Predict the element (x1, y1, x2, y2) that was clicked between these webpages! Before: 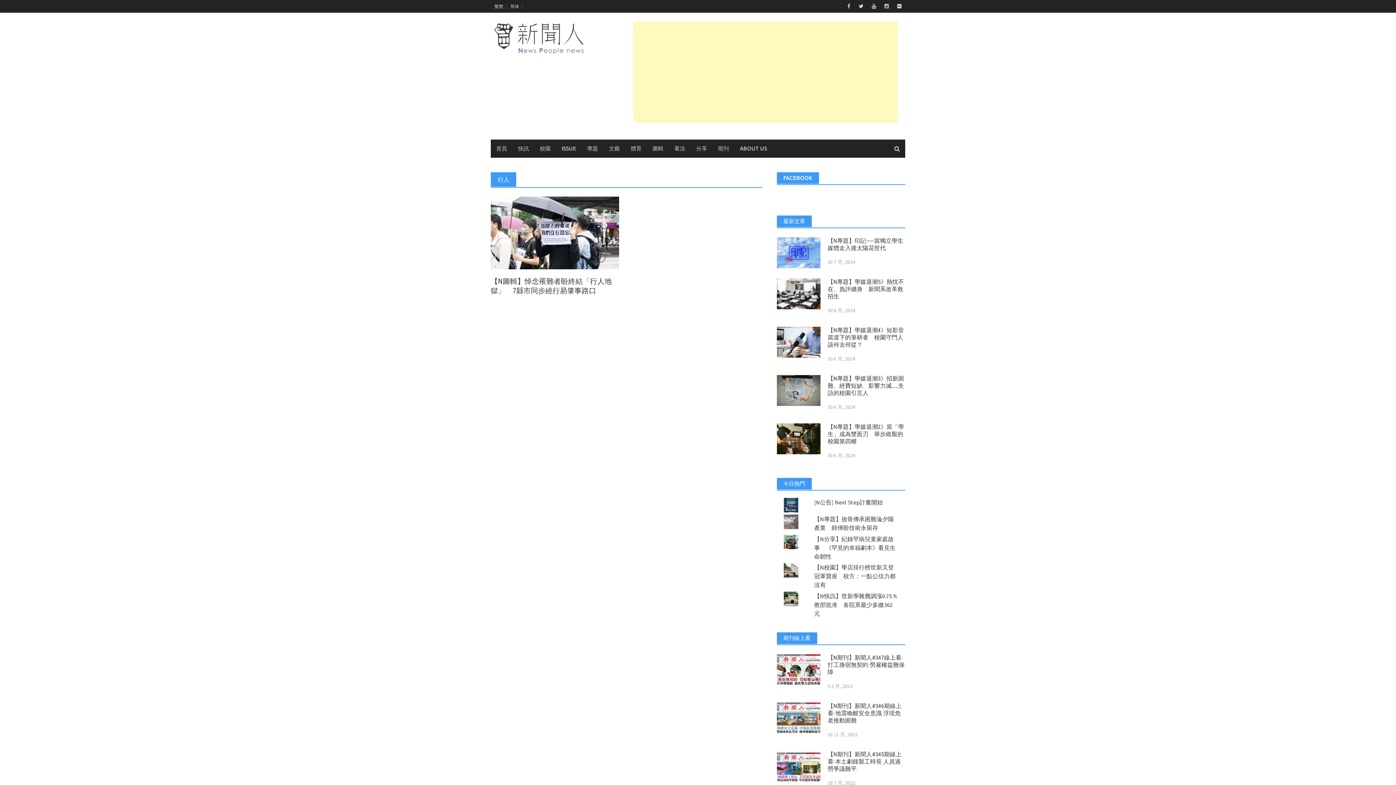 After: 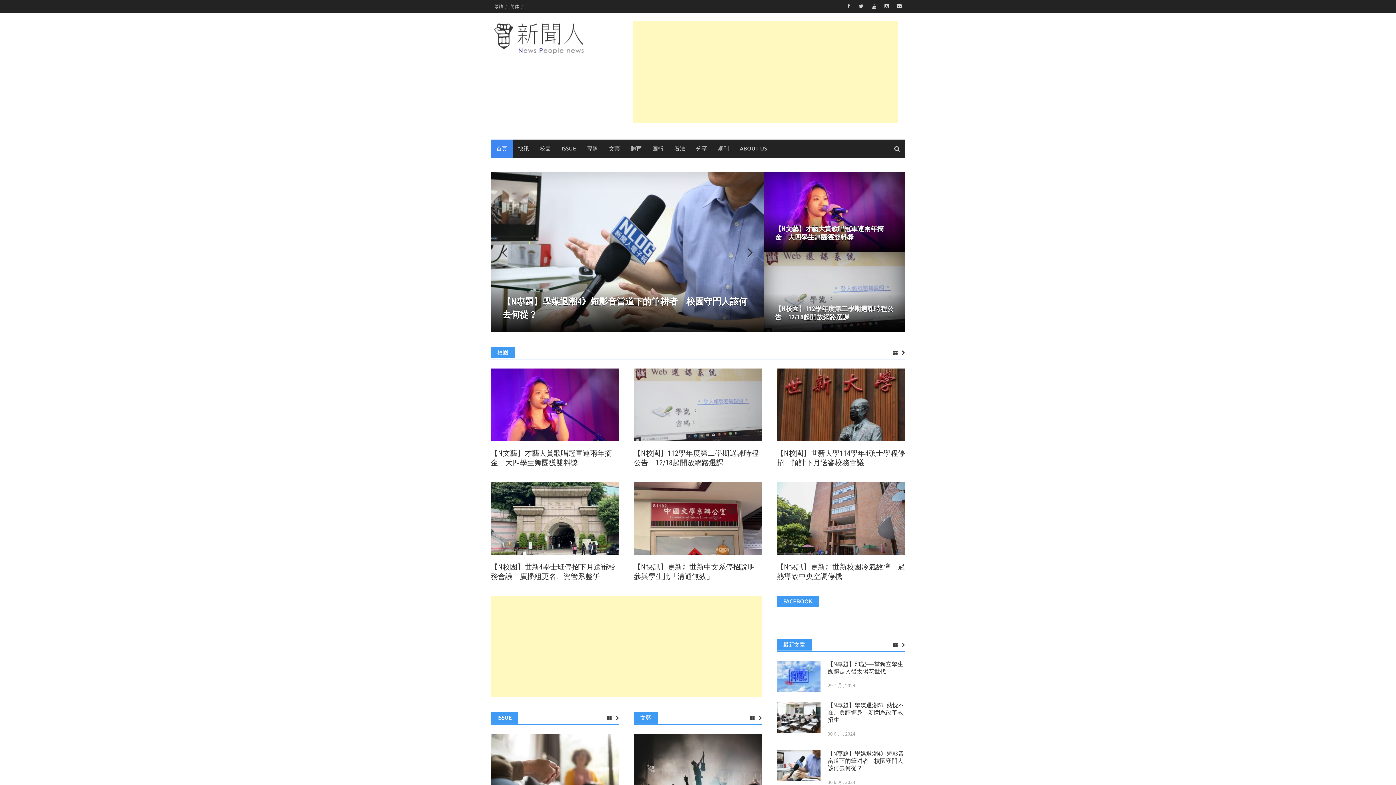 Action: bbox: (490, 31, 605, 39)